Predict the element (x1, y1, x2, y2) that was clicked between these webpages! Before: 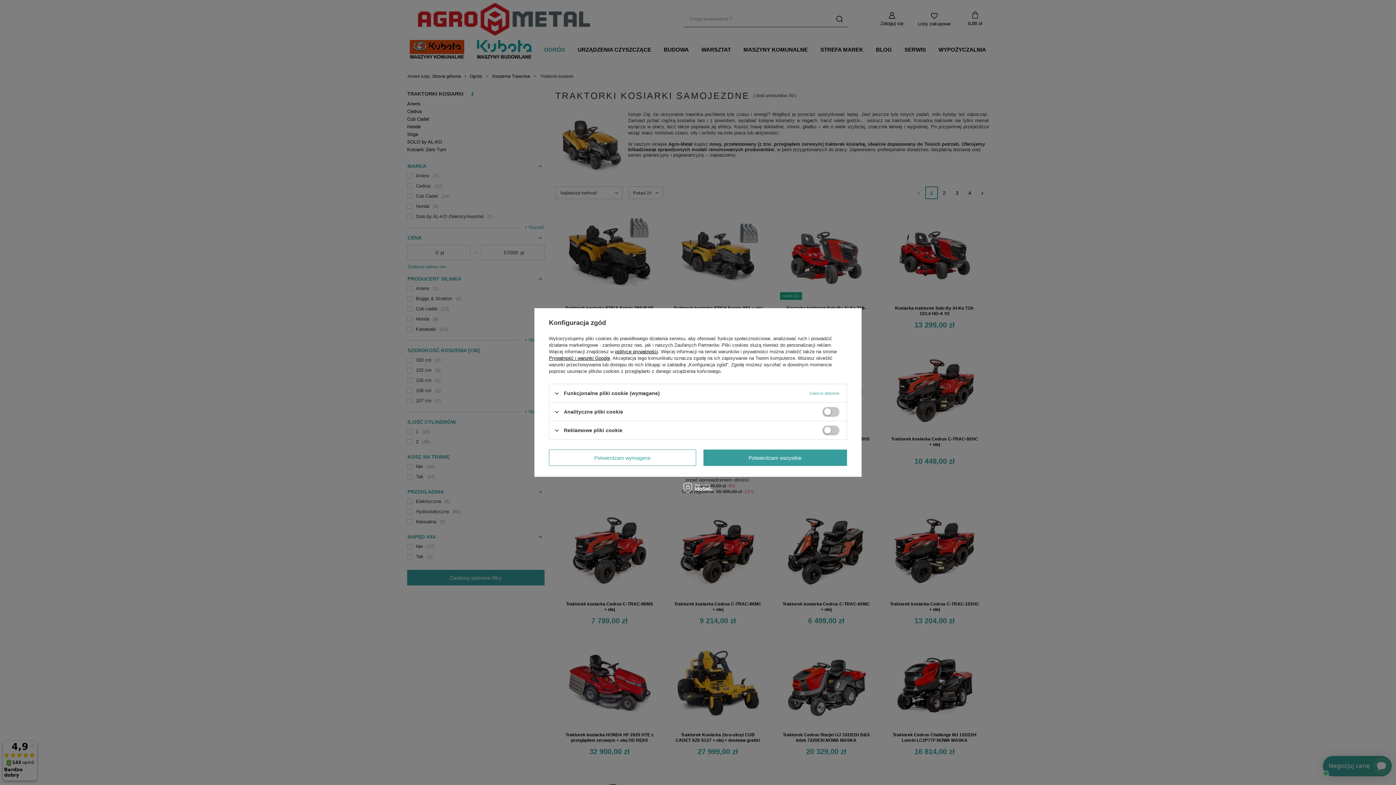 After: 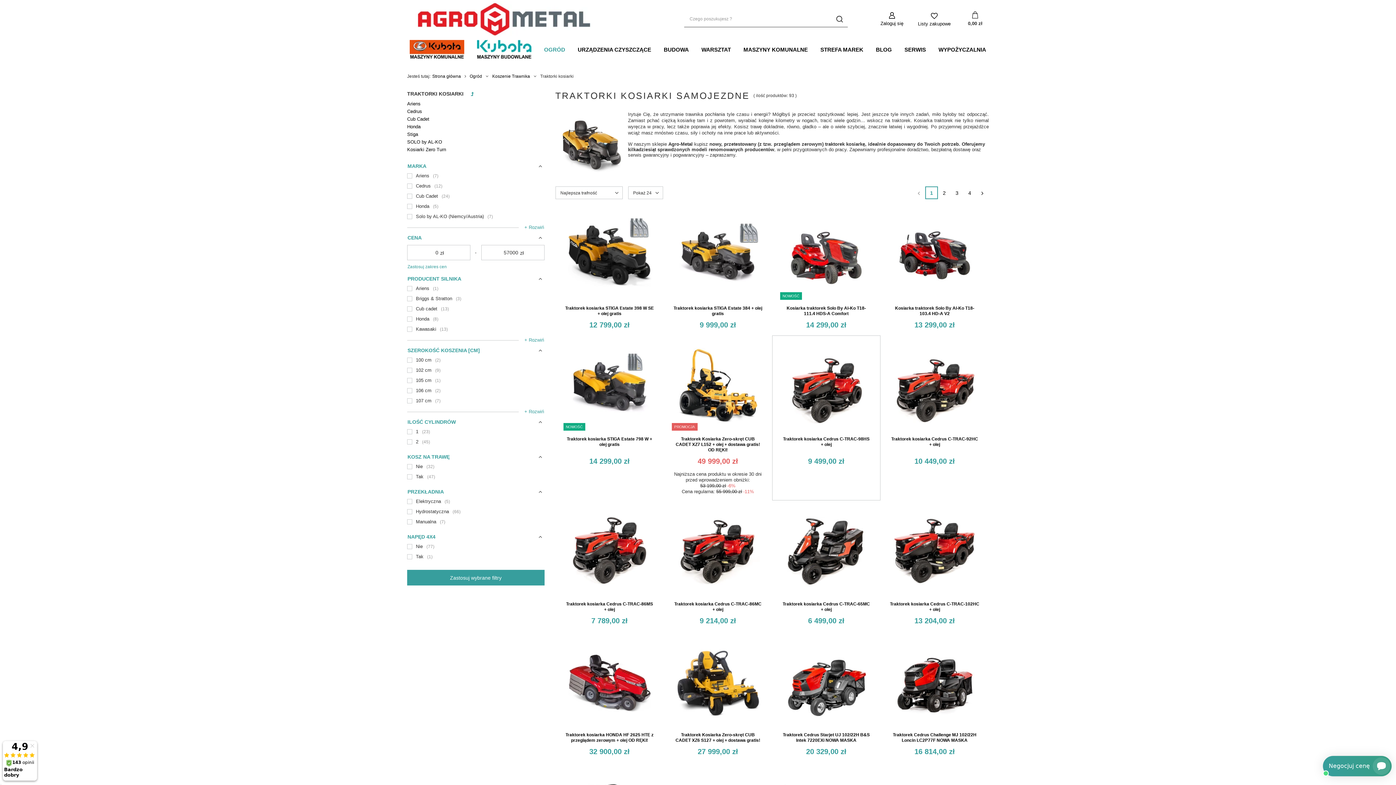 Action: bbox: (703, 449, 847, 466) label: Potwierdzam wszystkie